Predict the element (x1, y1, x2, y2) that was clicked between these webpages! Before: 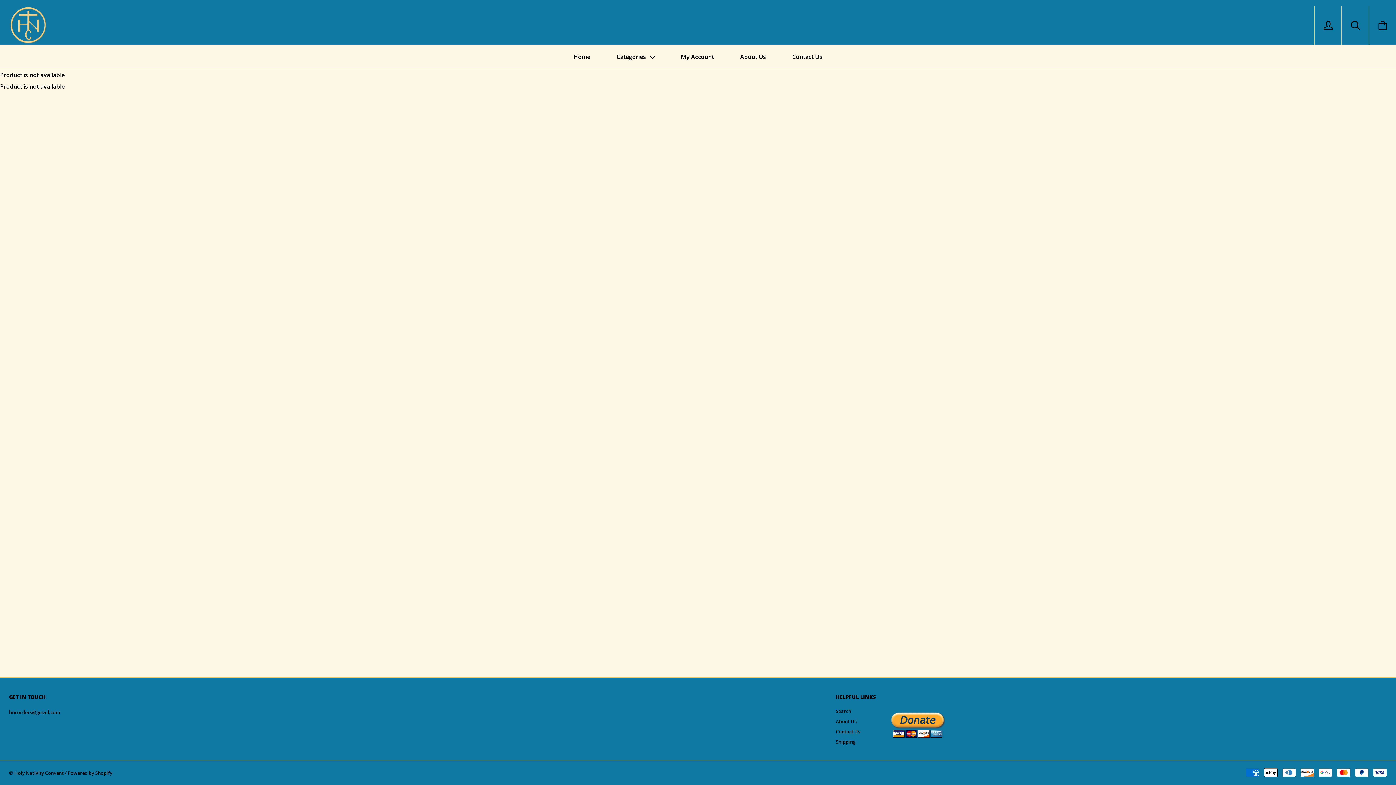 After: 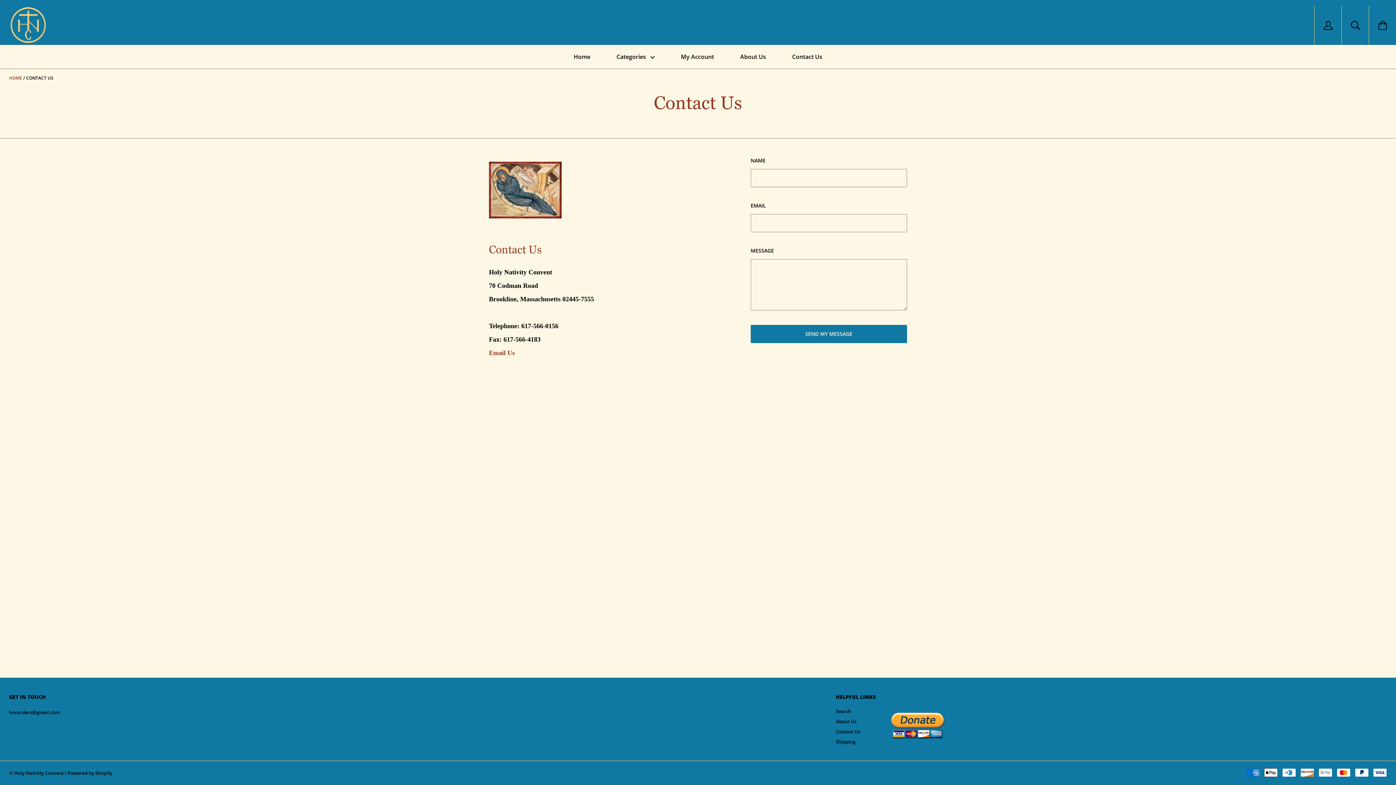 Action: label: Contact Us bbox: (780, 45, 834, 68)